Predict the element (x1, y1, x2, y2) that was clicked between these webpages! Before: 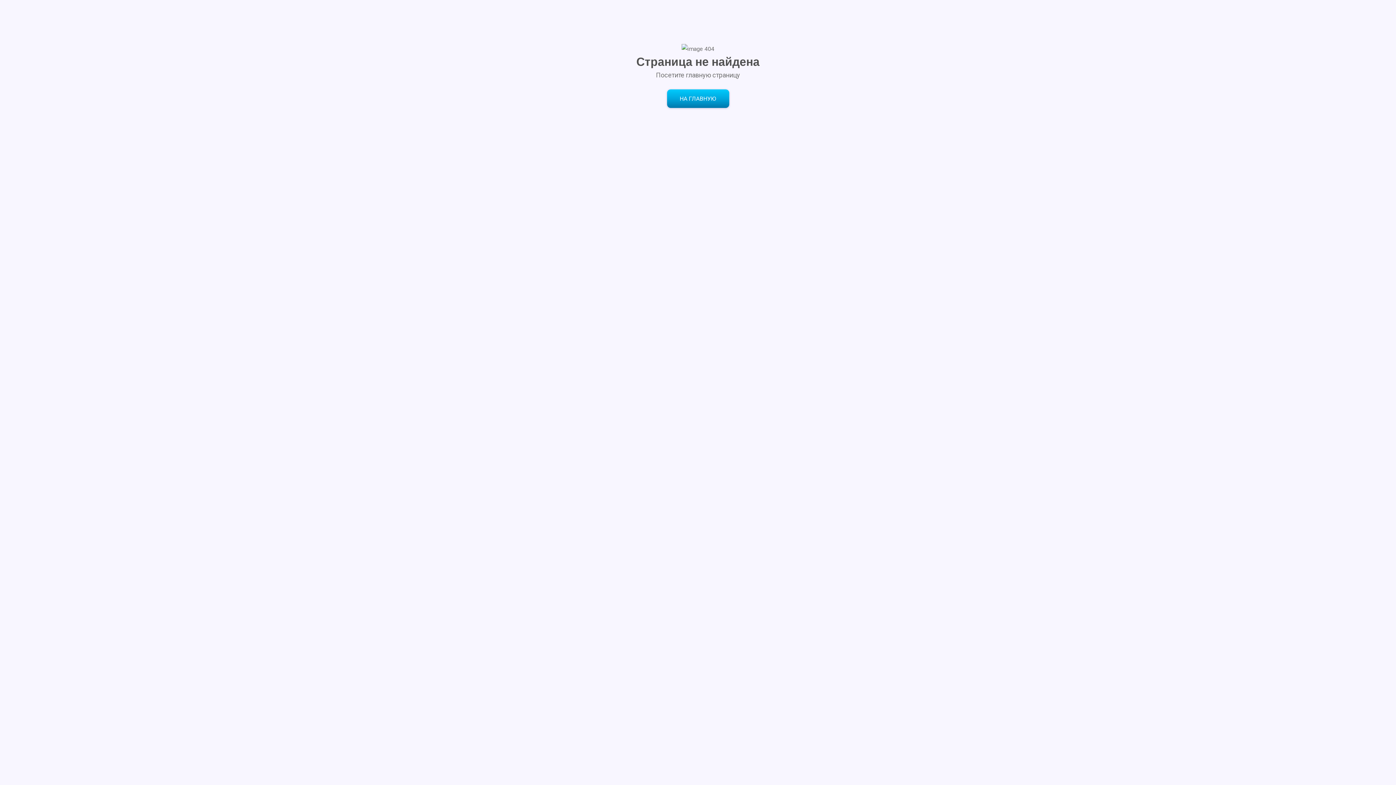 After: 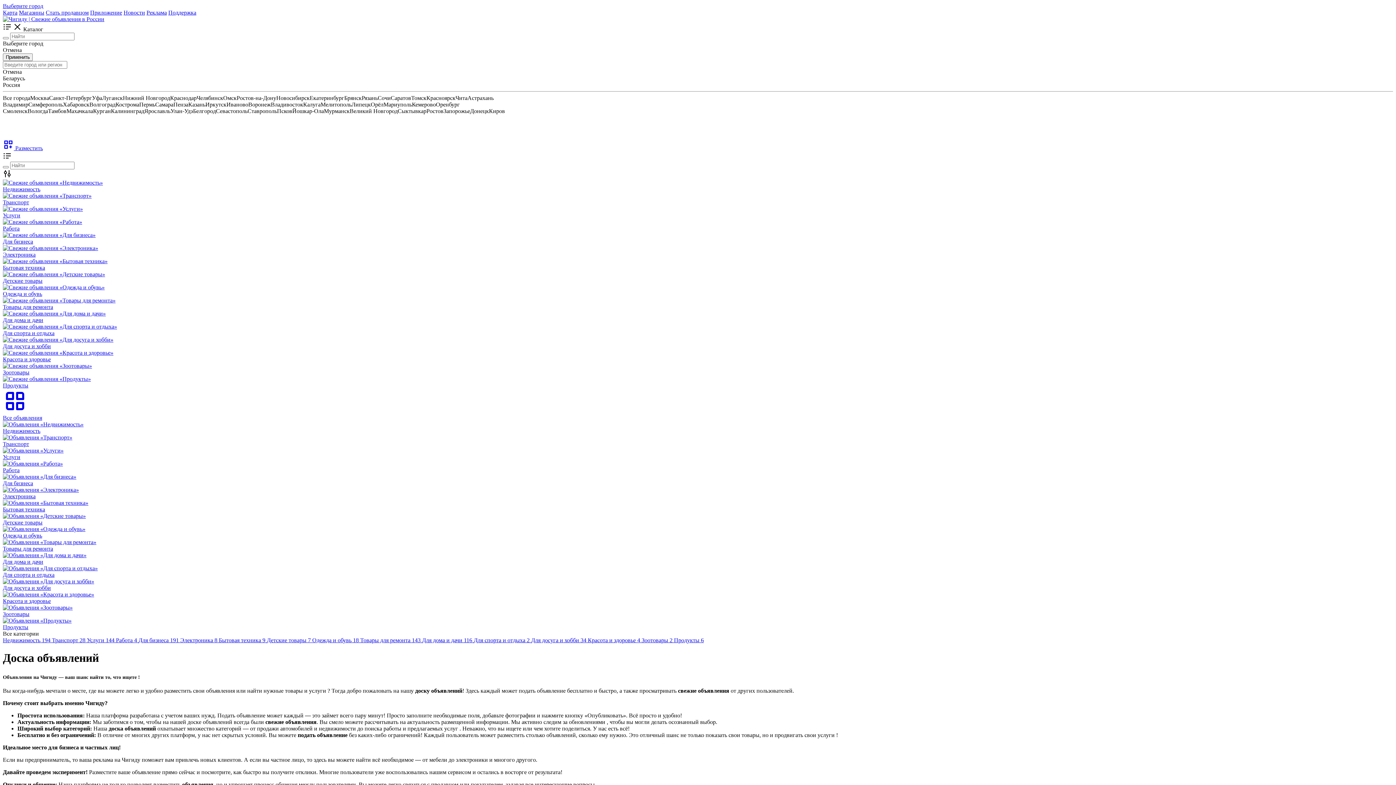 Action: bbox: (667, 89, 729, 108) label: НА ГЛАВНУЮ